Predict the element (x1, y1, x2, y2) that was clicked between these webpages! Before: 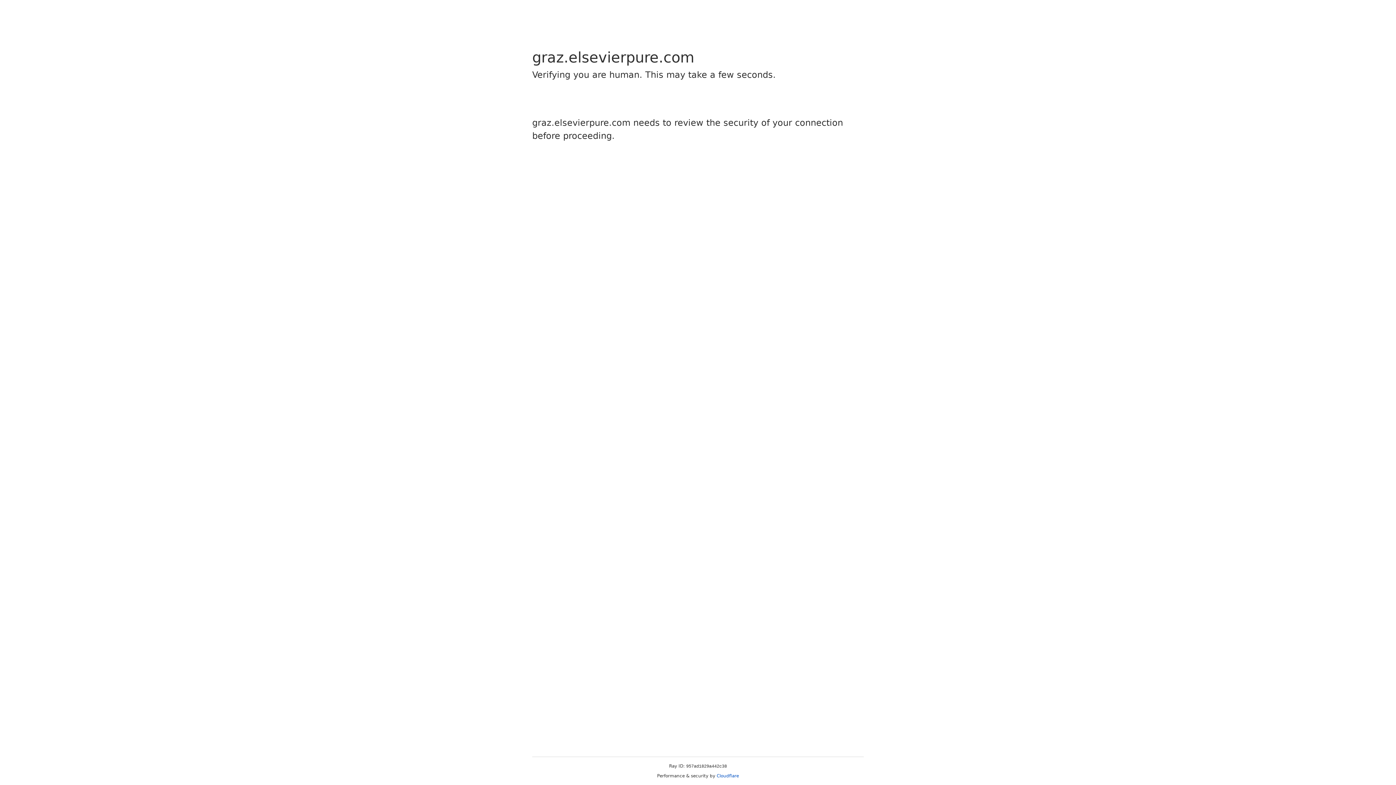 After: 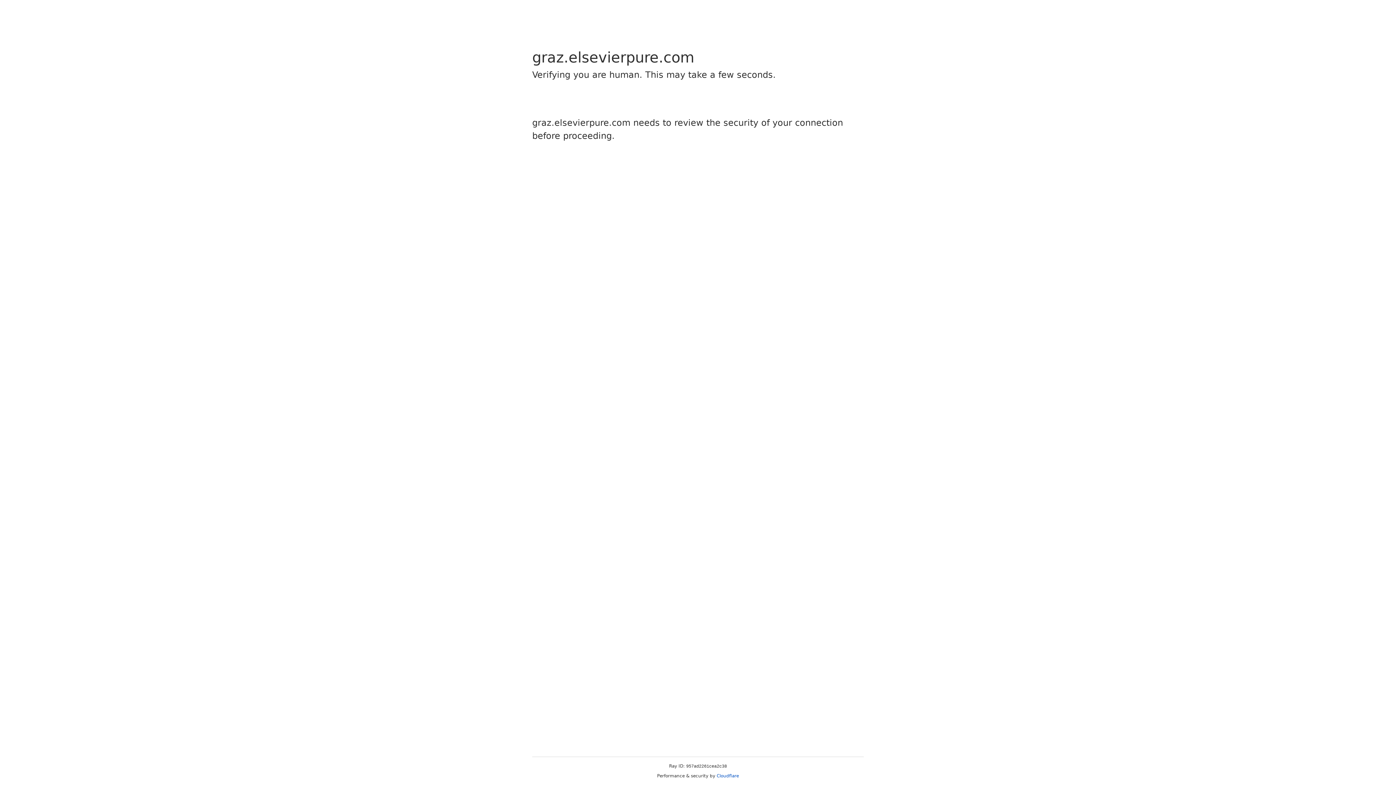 Action: bbox: (716, 773, 739, 778) label: Cloudflare